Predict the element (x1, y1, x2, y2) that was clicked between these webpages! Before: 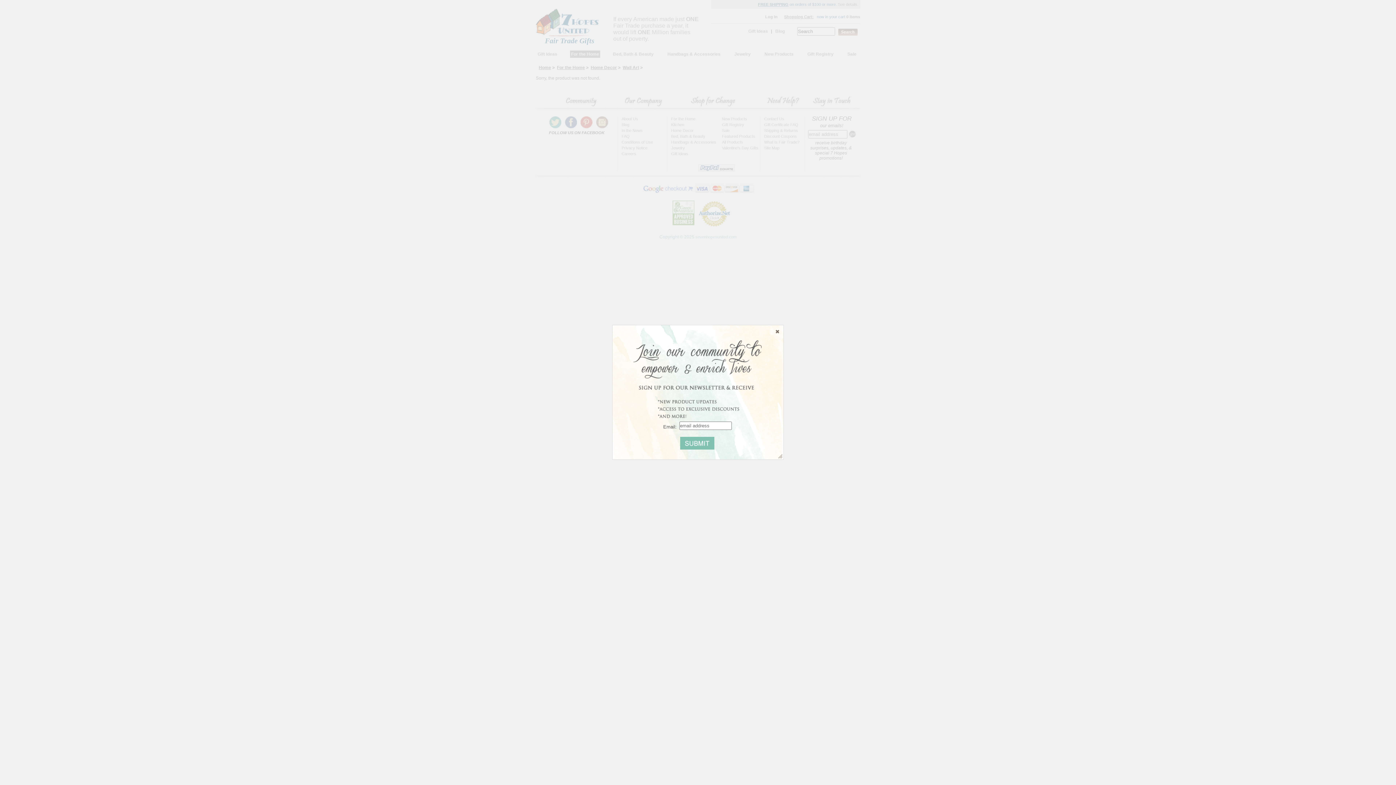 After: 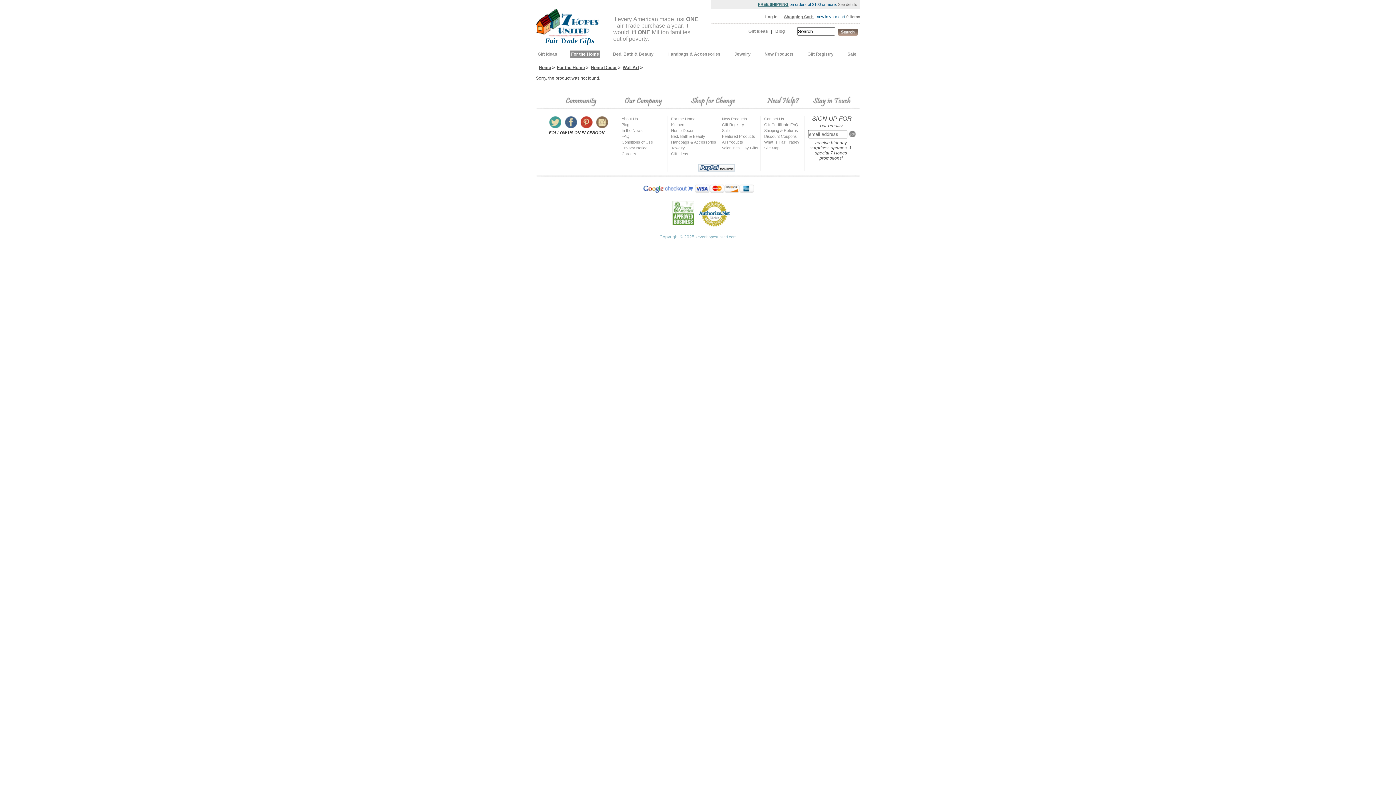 Action: label: close bbox: (773, 328, 781, 335)